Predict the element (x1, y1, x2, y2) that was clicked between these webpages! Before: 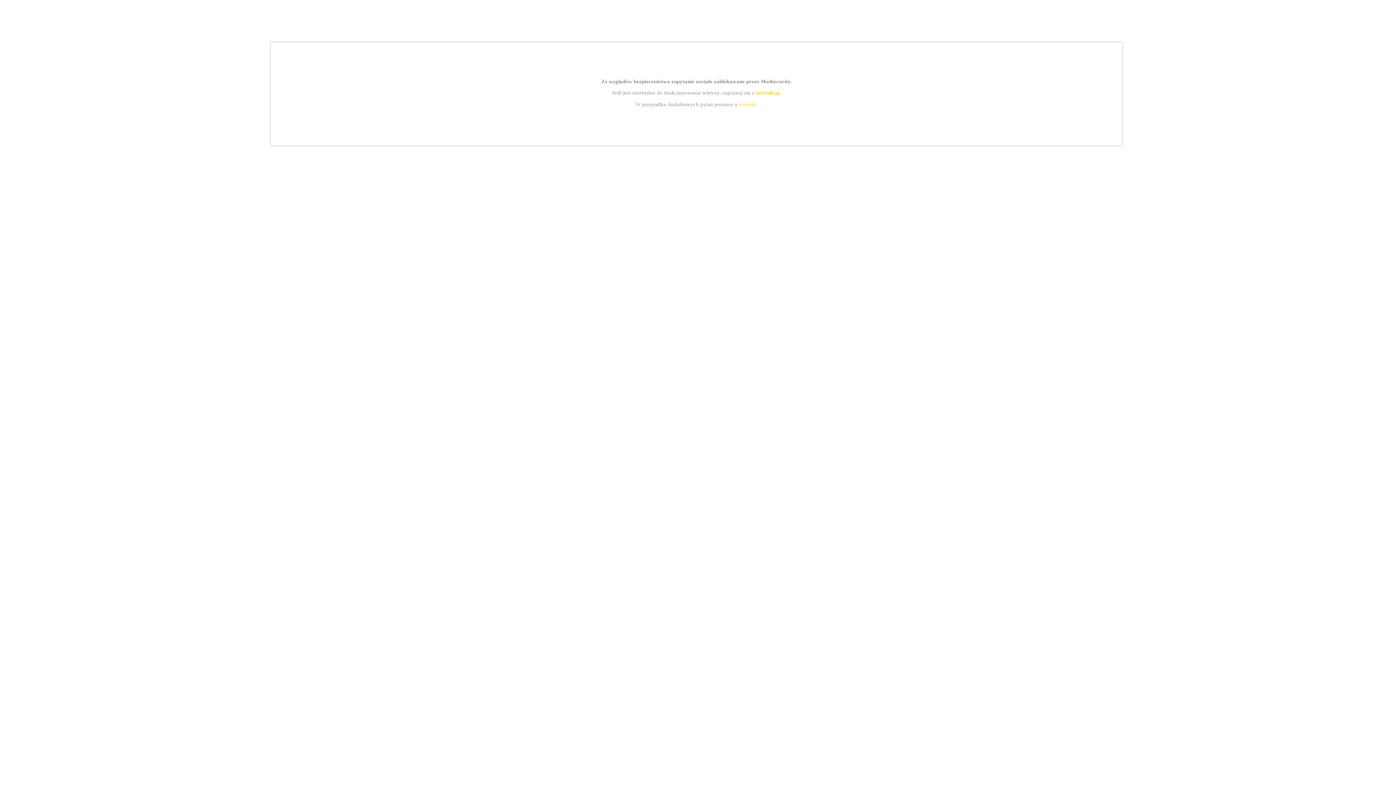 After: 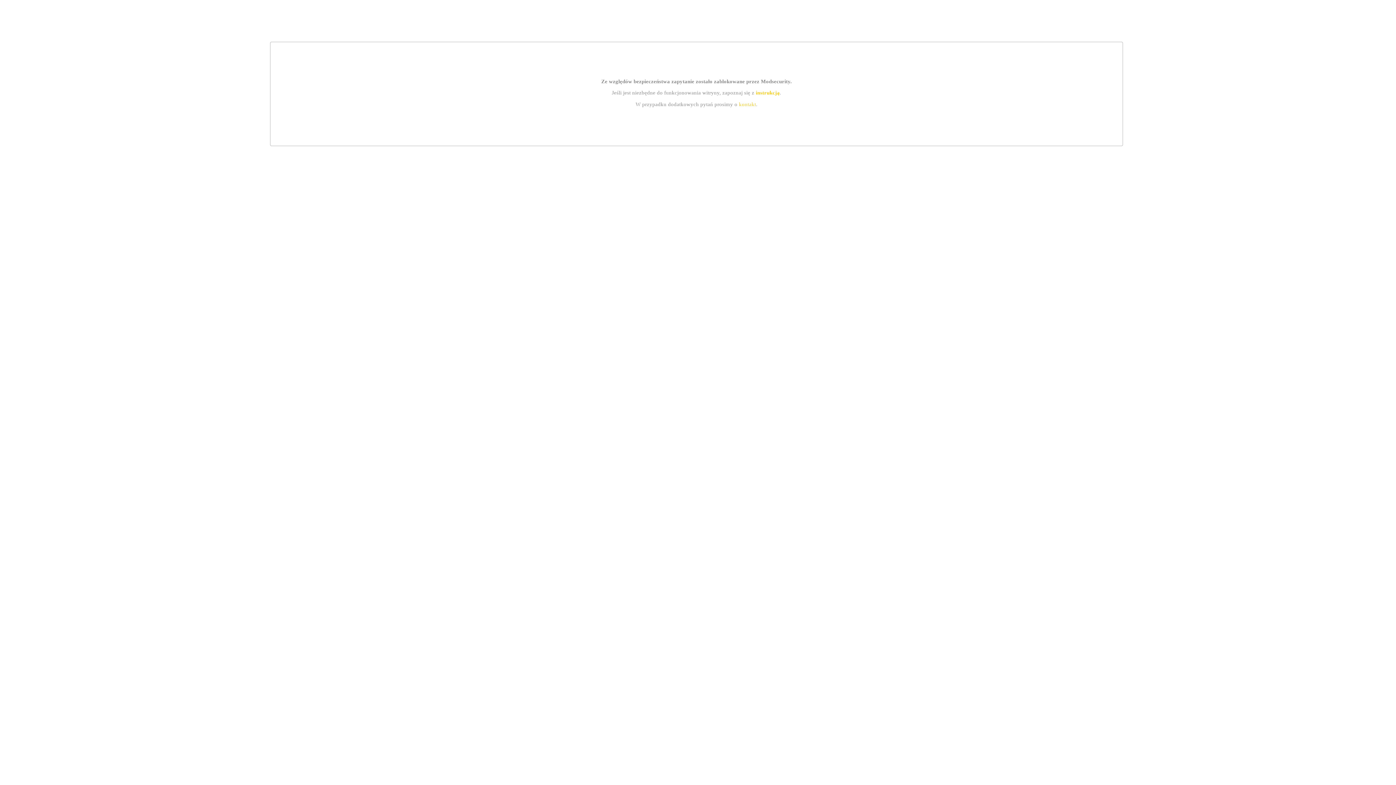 Action: label: kontakt bbox: (739, 101, 756, 107)